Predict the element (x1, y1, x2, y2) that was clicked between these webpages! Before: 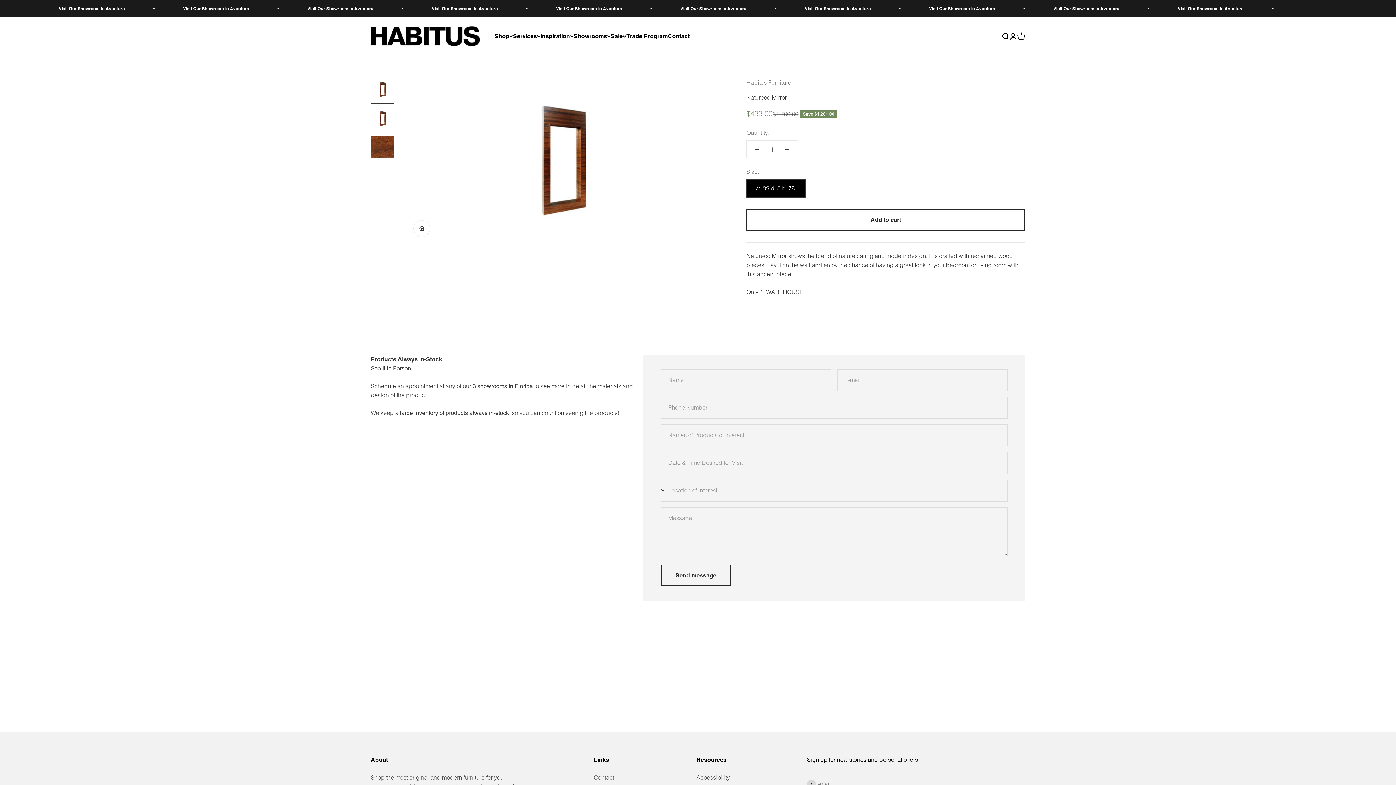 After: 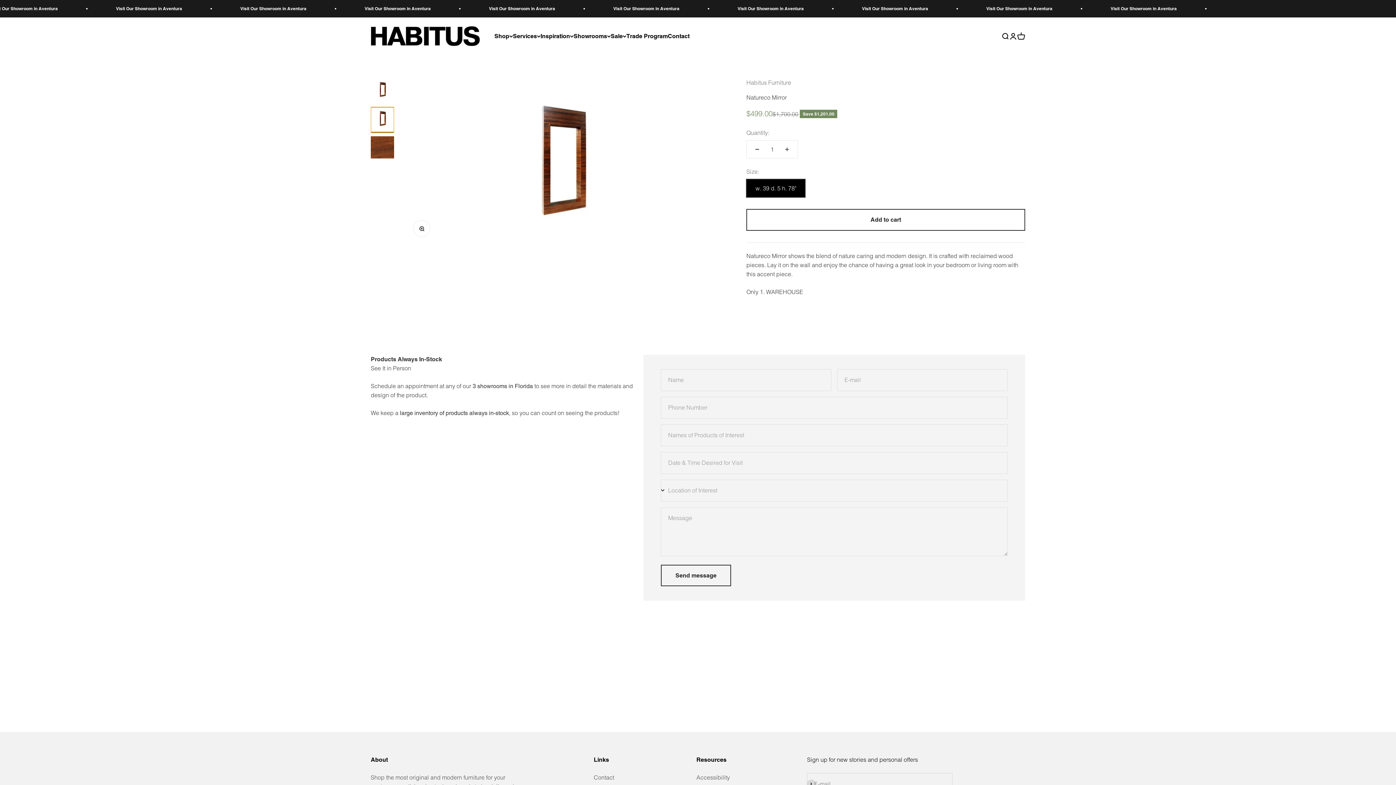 Action: bbox: (370, 107, 394, 132) label: Go to item 2